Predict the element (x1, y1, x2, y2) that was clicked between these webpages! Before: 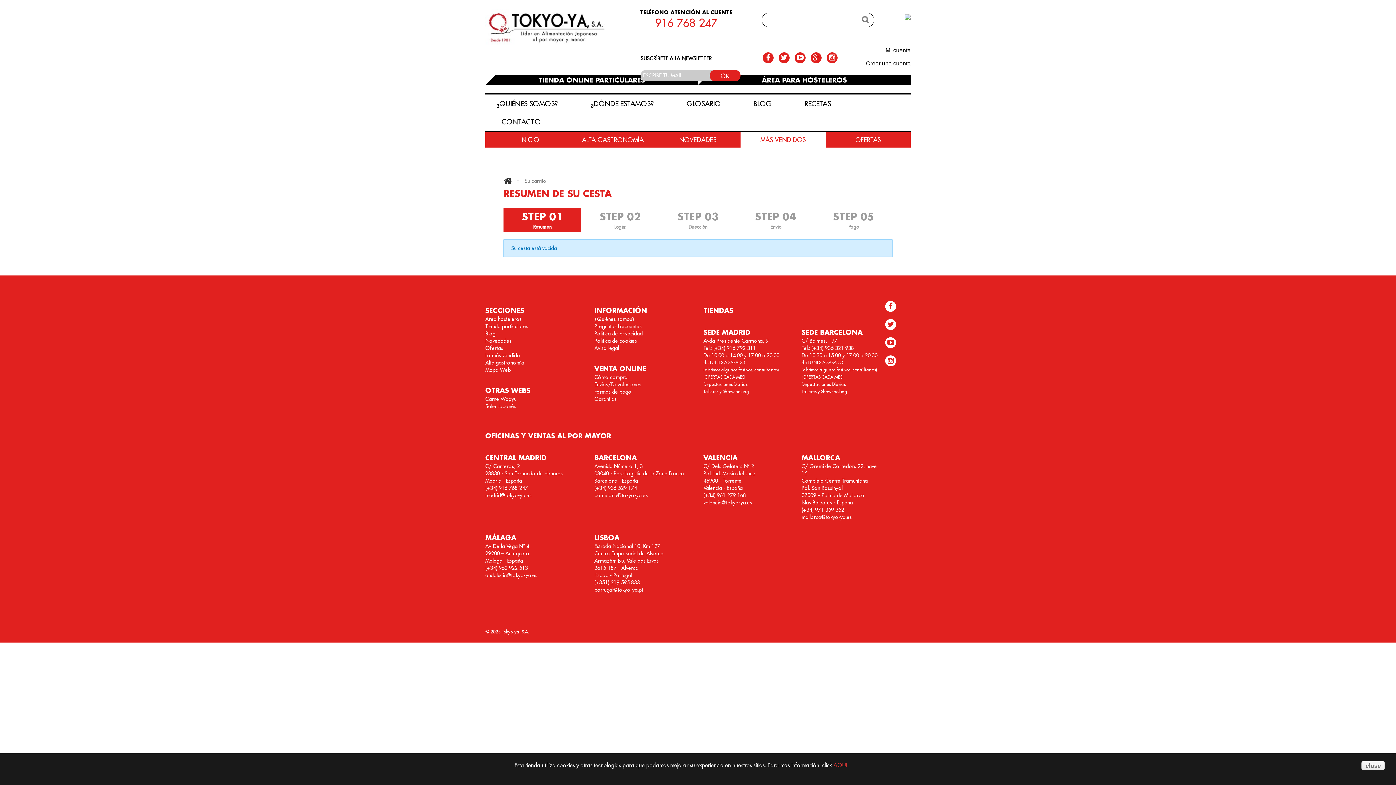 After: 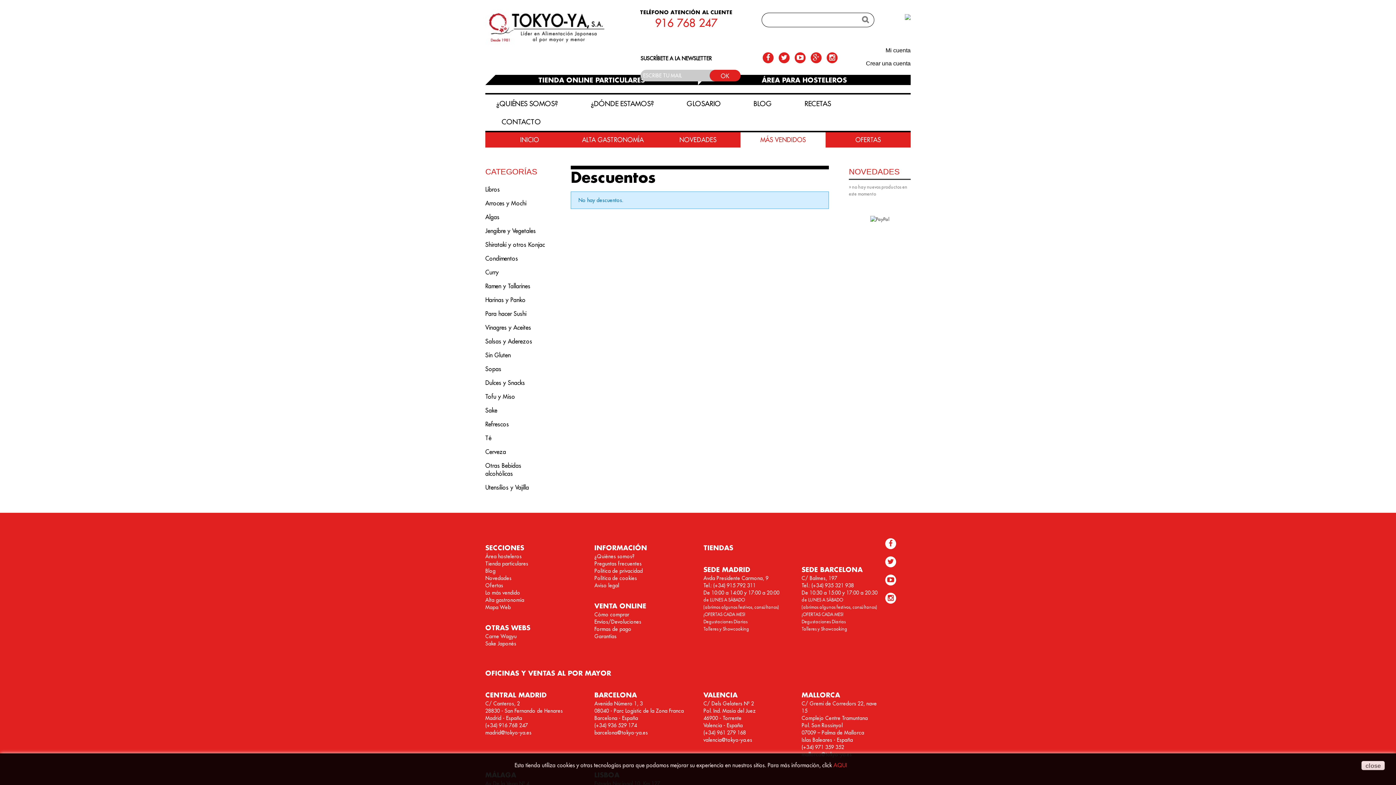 Action: bbox: (485, 341, 503, 354) label: Ofertas